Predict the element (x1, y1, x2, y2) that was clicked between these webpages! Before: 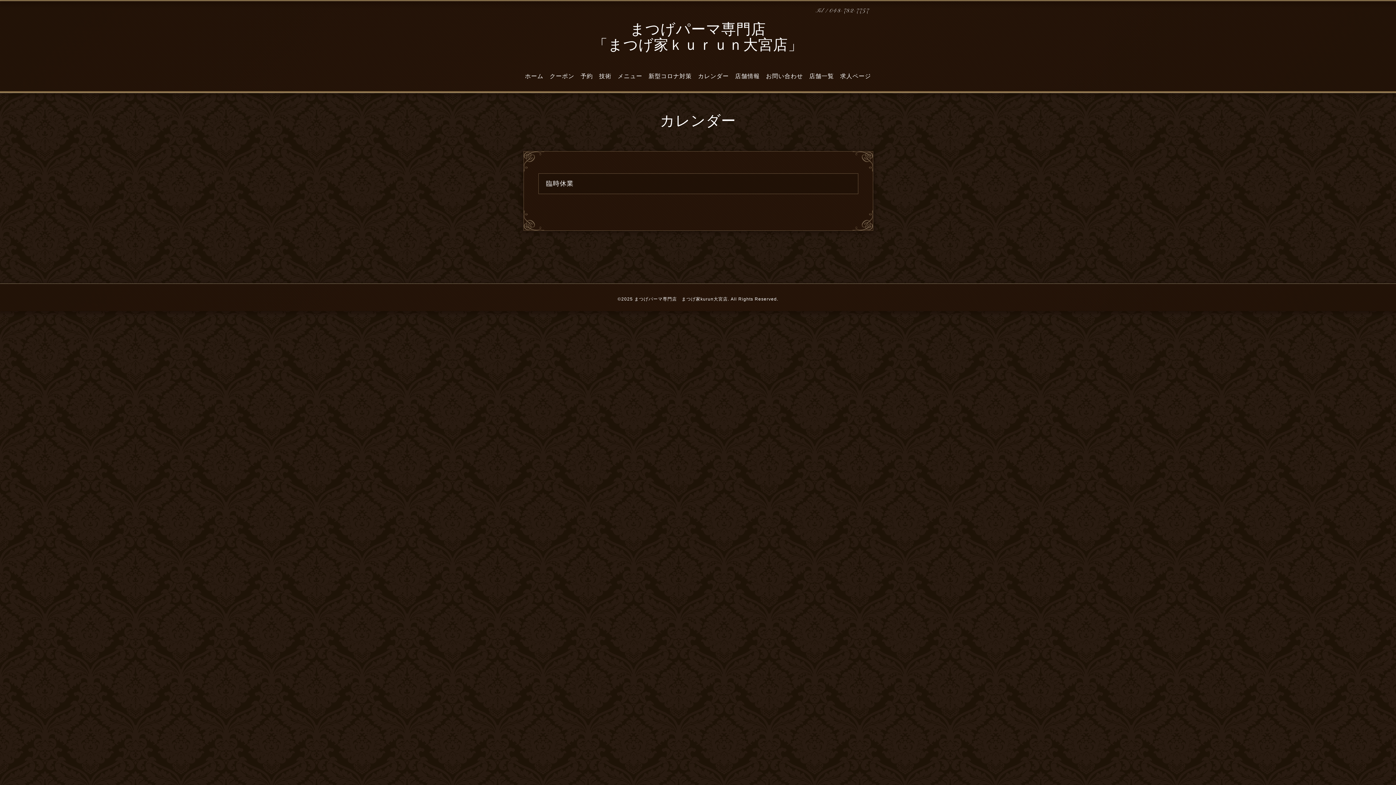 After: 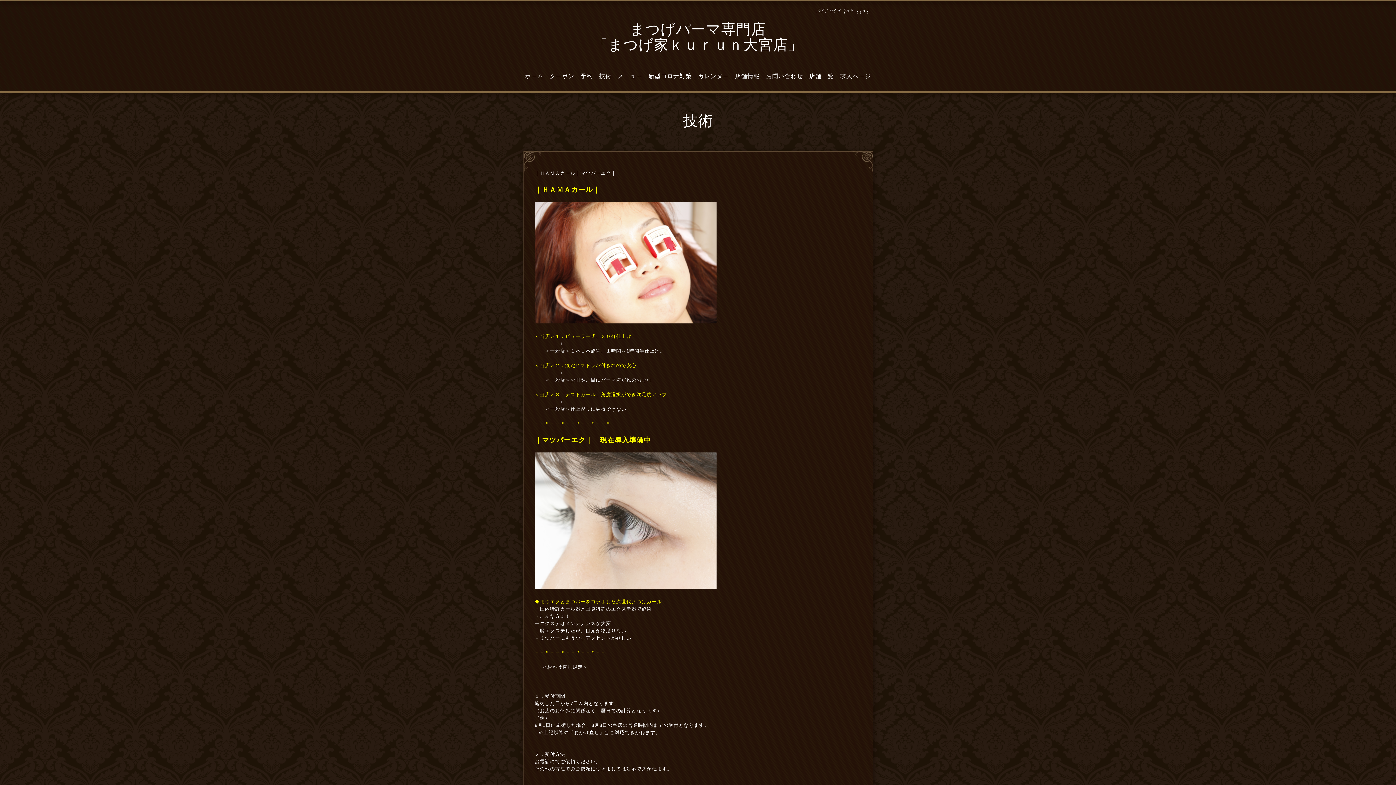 Action: bbox: (599, 73, 611, 79) label: 技術